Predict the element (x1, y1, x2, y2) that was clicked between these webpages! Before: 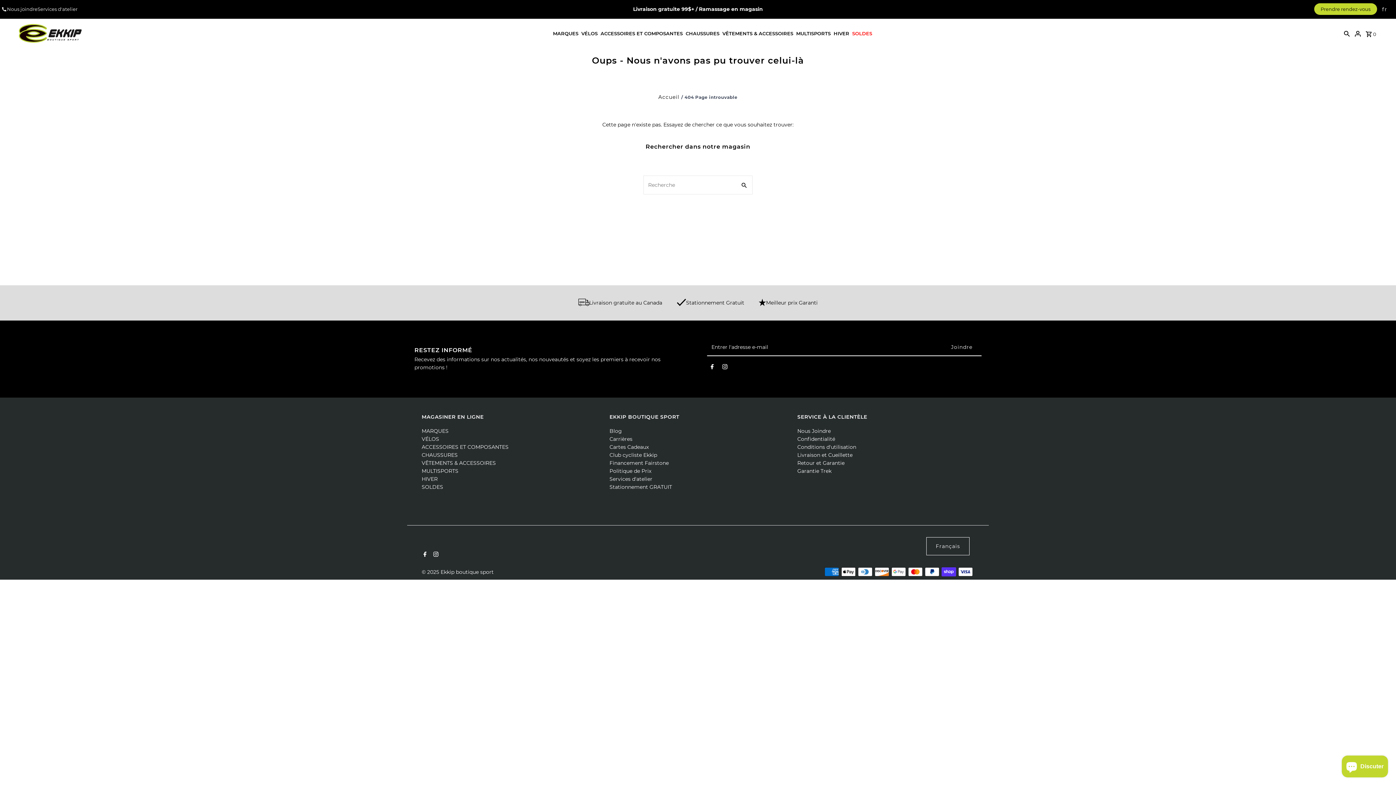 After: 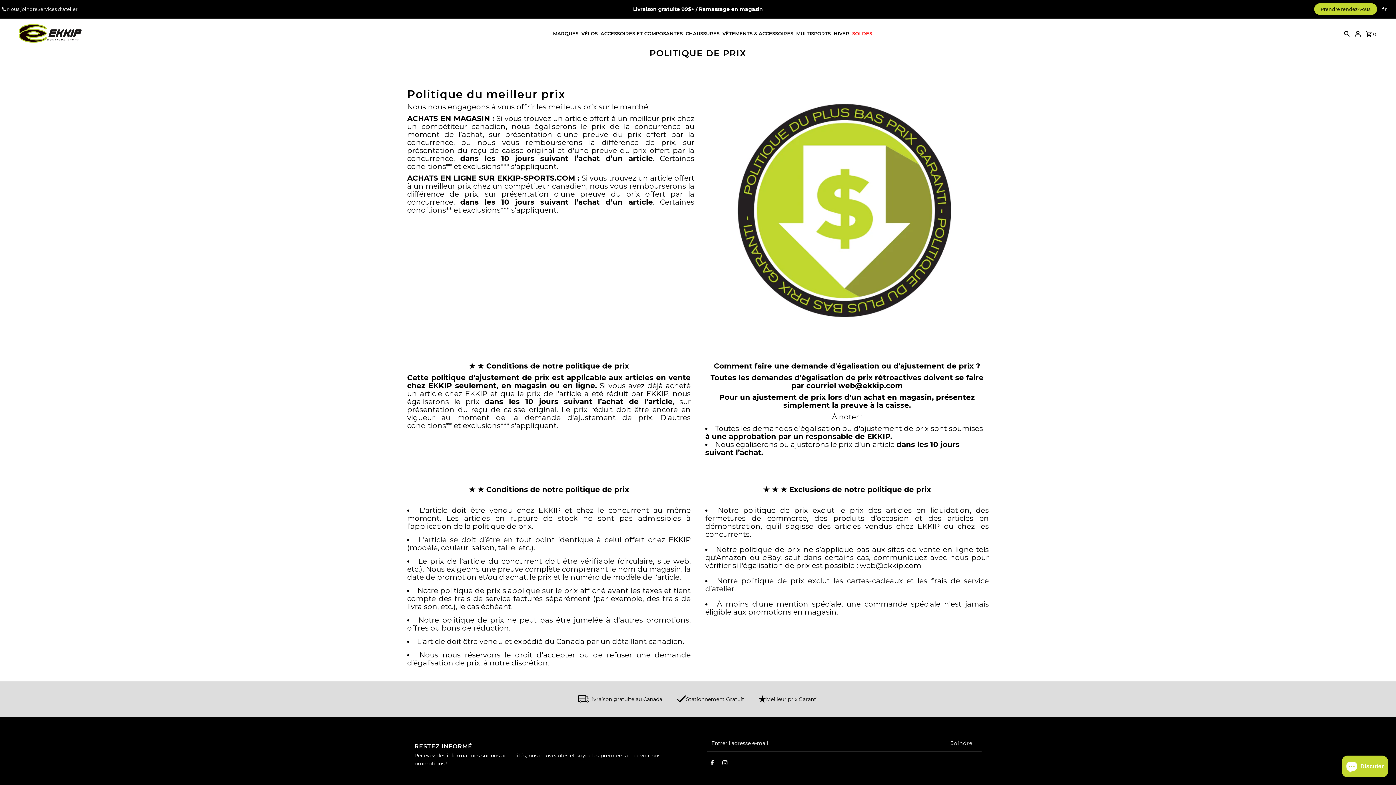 Action: bbox: (609, 467, 651, 474) label: Politique de Prix